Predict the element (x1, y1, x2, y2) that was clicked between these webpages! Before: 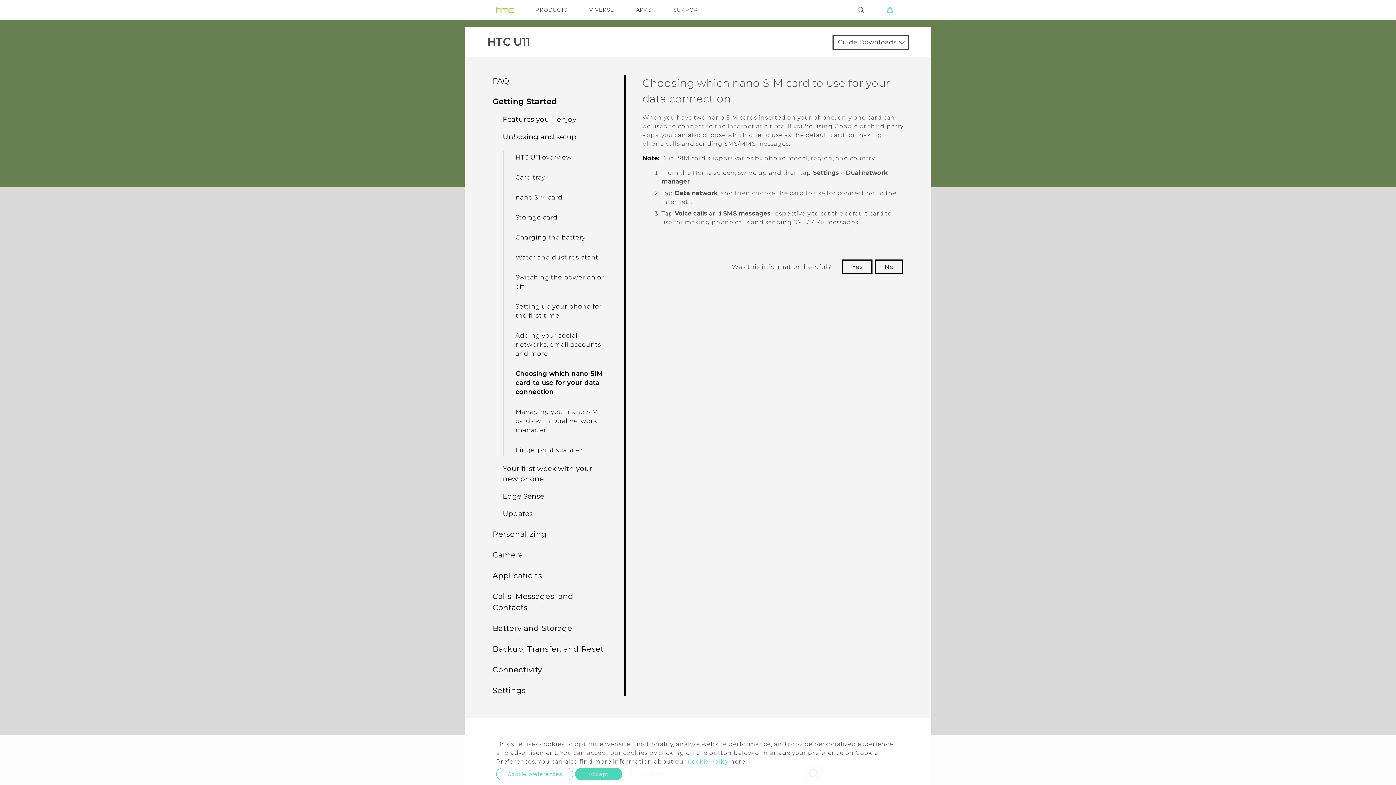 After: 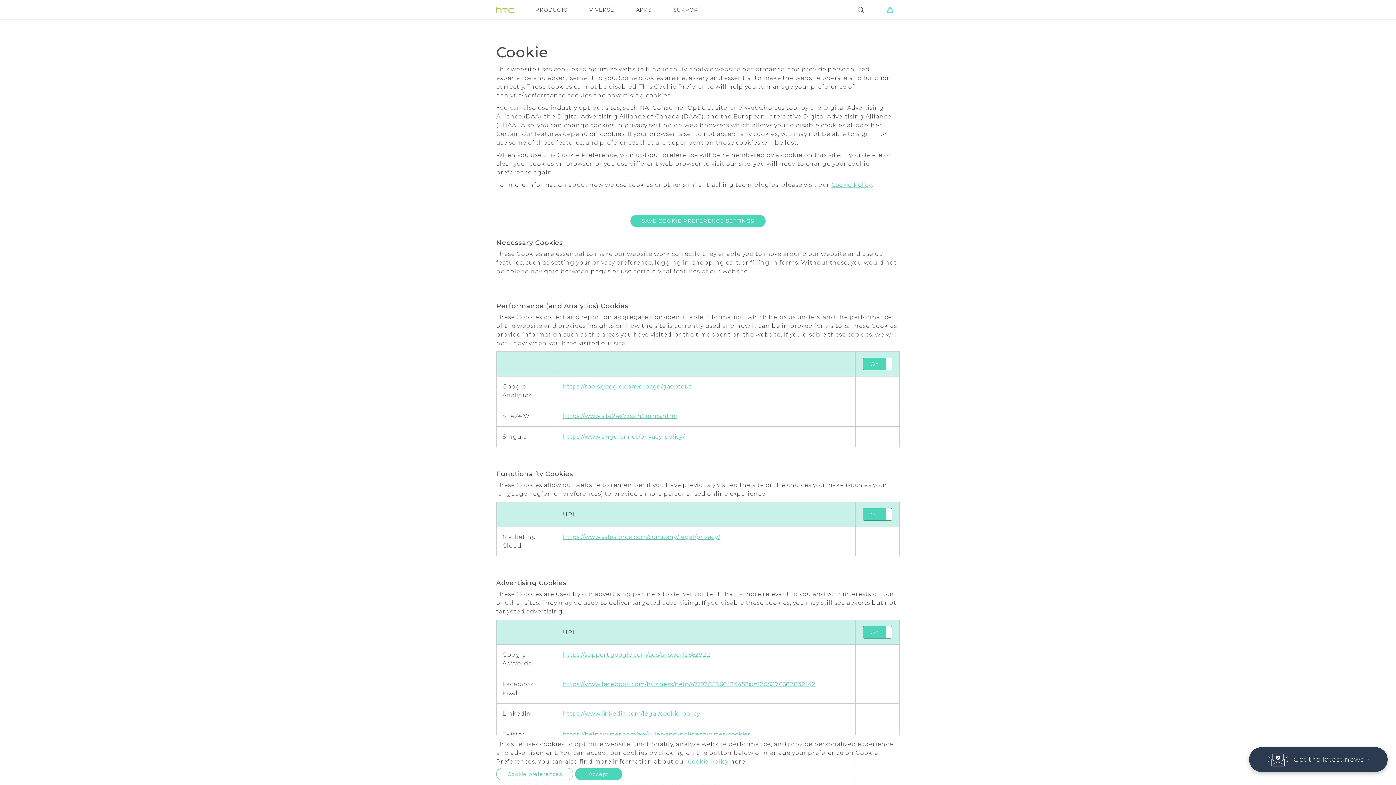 Action: label: Cookie preferences bbox: (496, 768, 573, 780)